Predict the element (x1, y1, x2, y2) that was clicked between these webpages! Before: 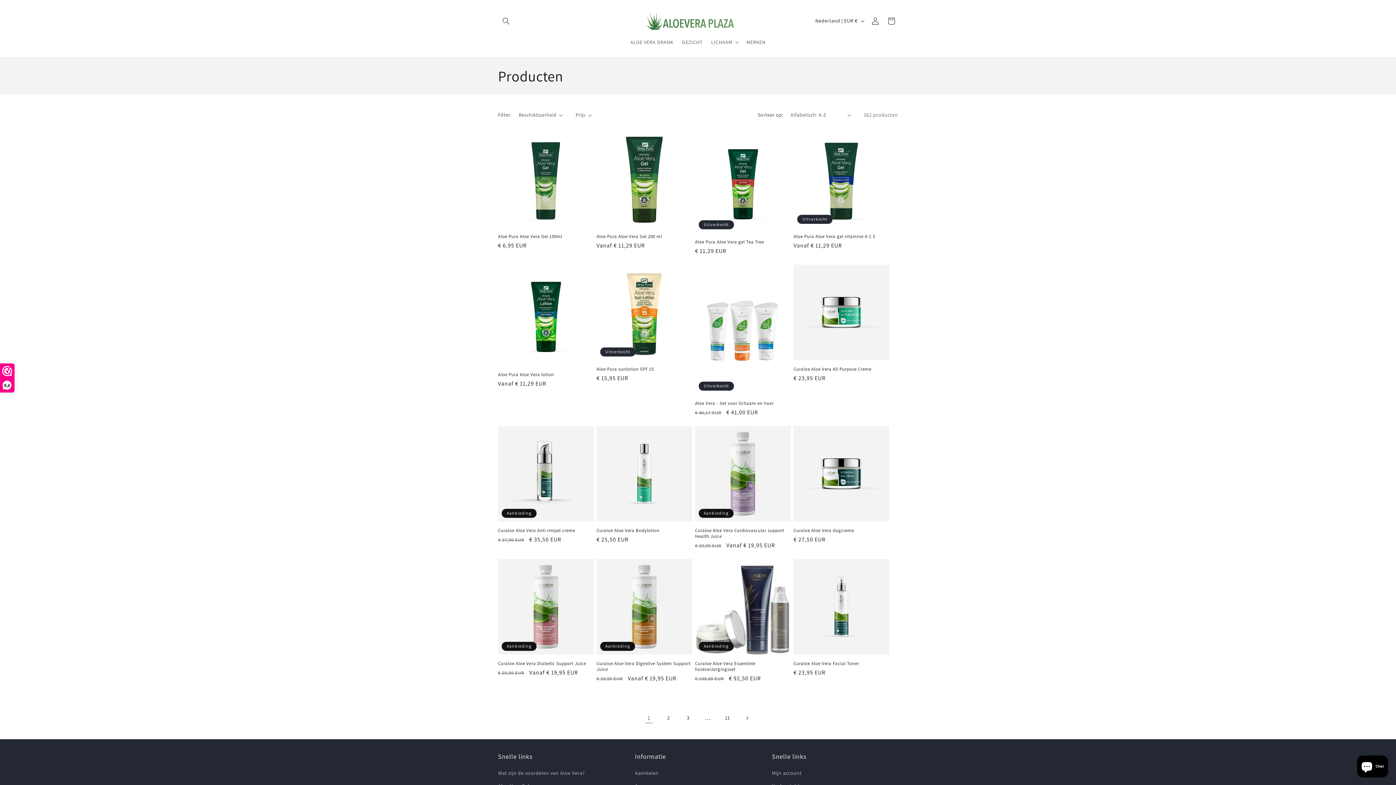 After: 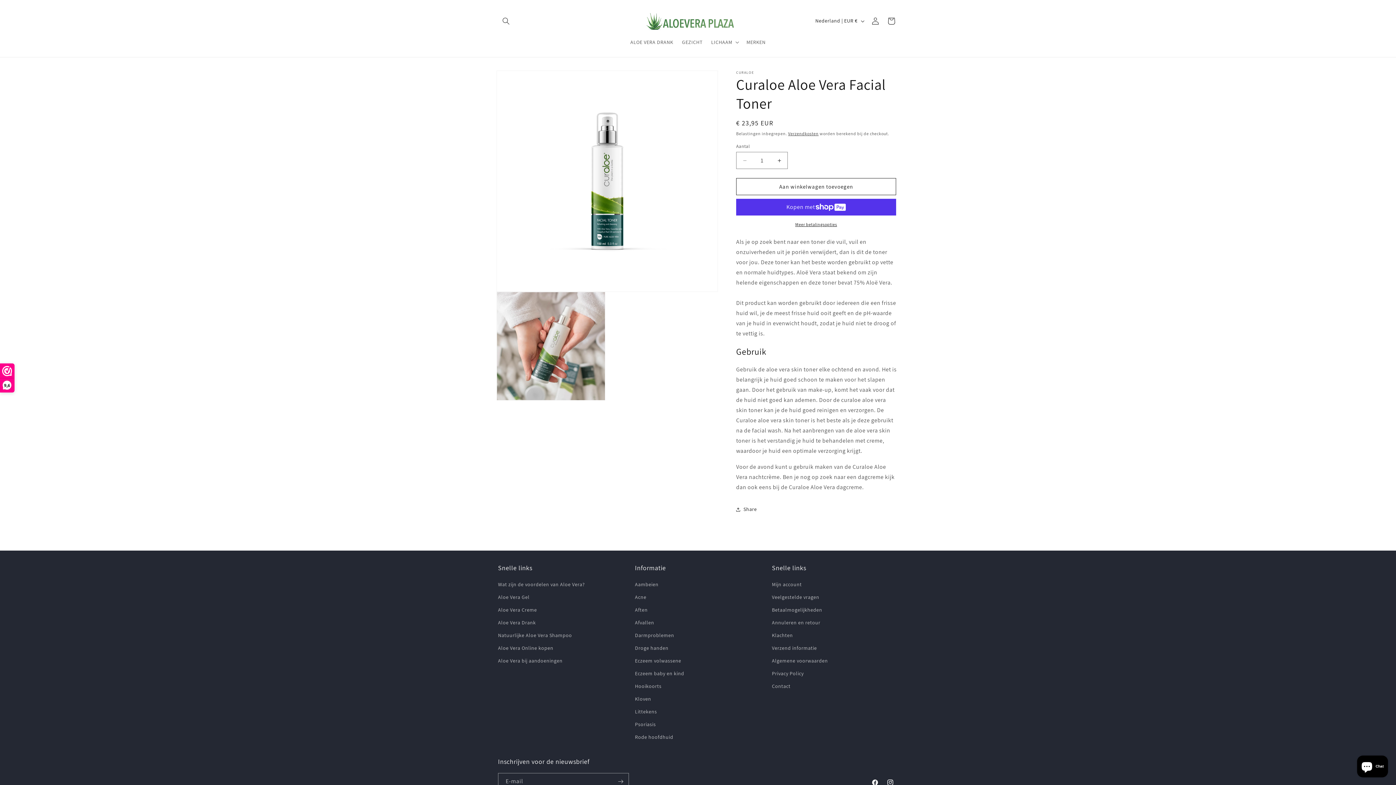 Action: label: Curaloe Aloe Vera Facial Toner bbox: (793, 661, 889, 666)